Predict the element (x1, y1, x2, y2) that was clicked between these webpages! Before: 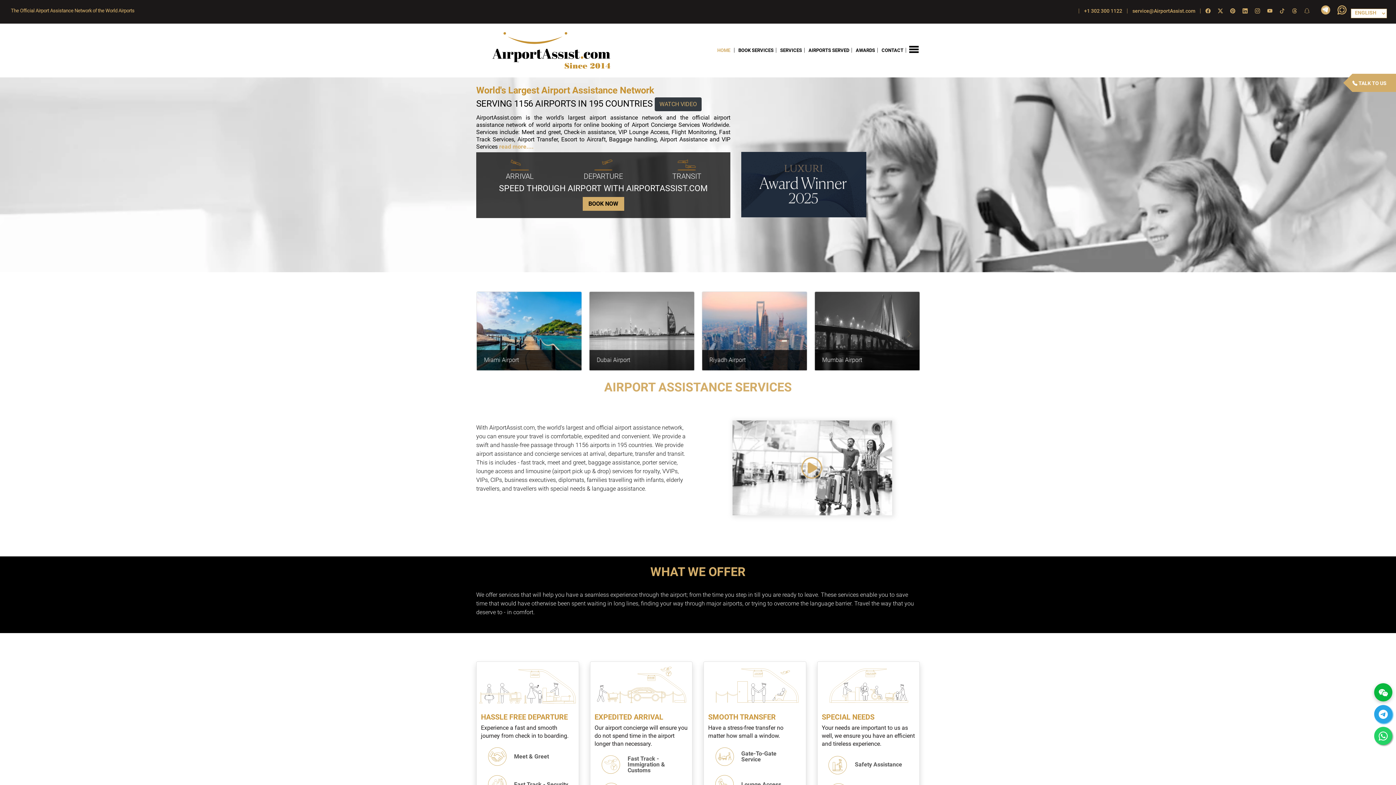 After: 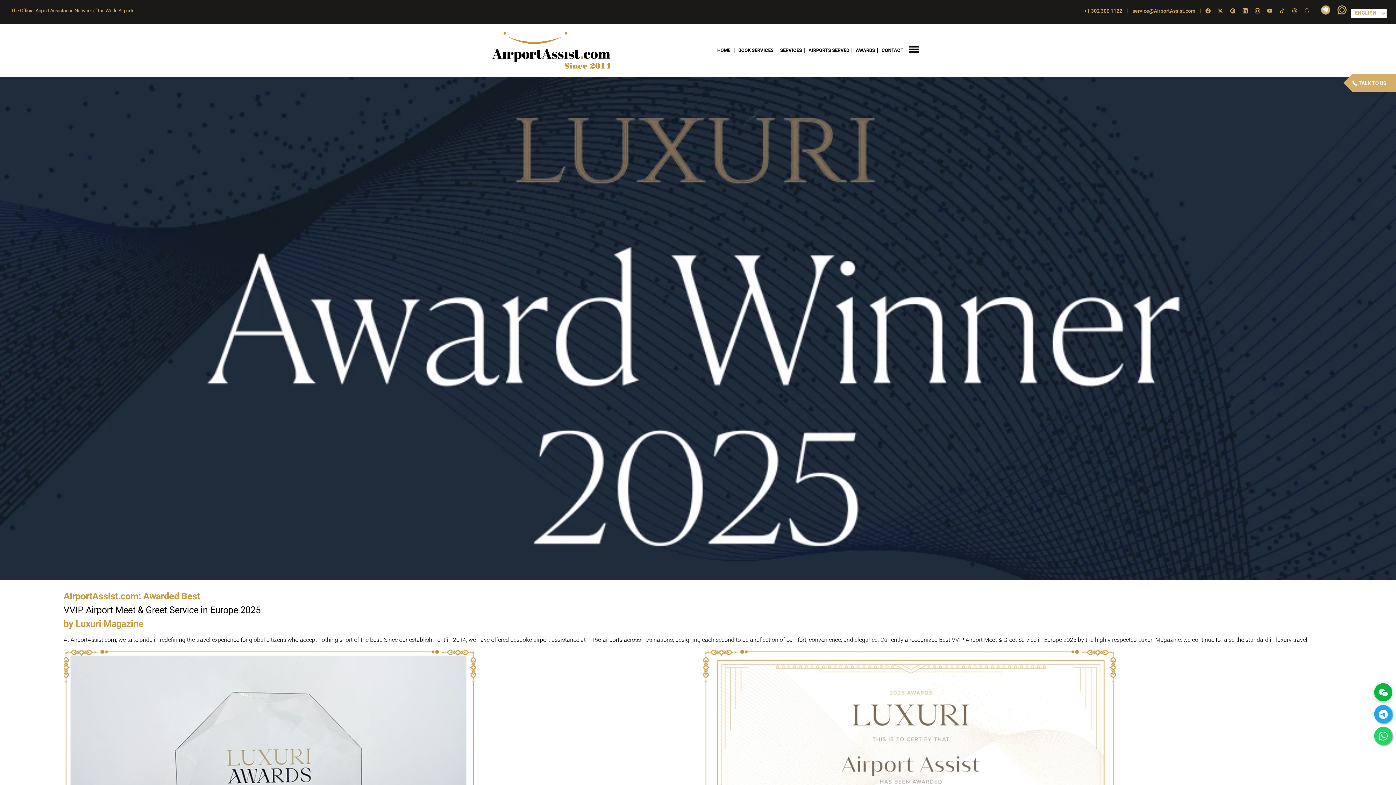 Action: label: AWARDS bbox: (854, 48, 877, 52)